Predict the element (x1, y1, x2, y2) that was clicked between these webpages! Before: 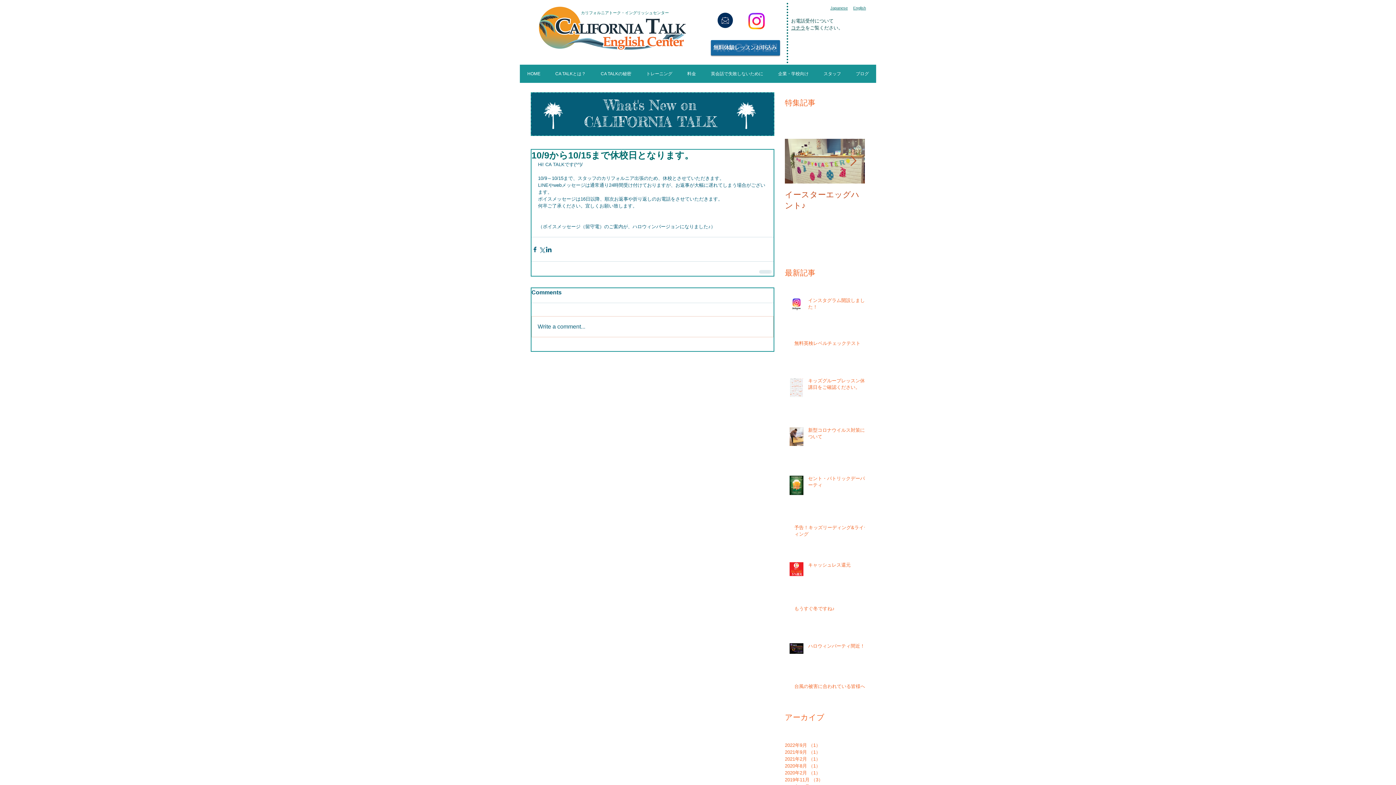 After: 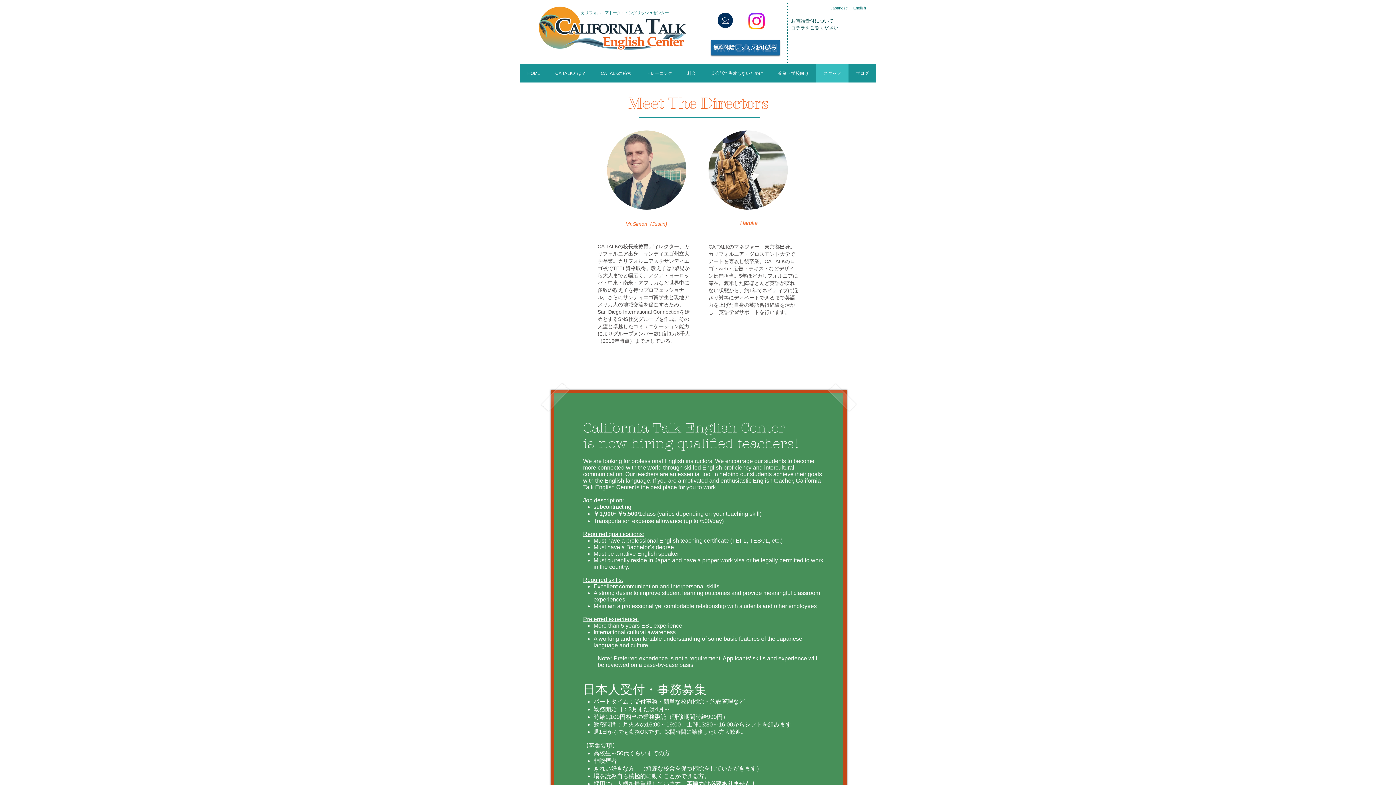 Action: label: スタッフ bbox: (816, 64, 848, 82)